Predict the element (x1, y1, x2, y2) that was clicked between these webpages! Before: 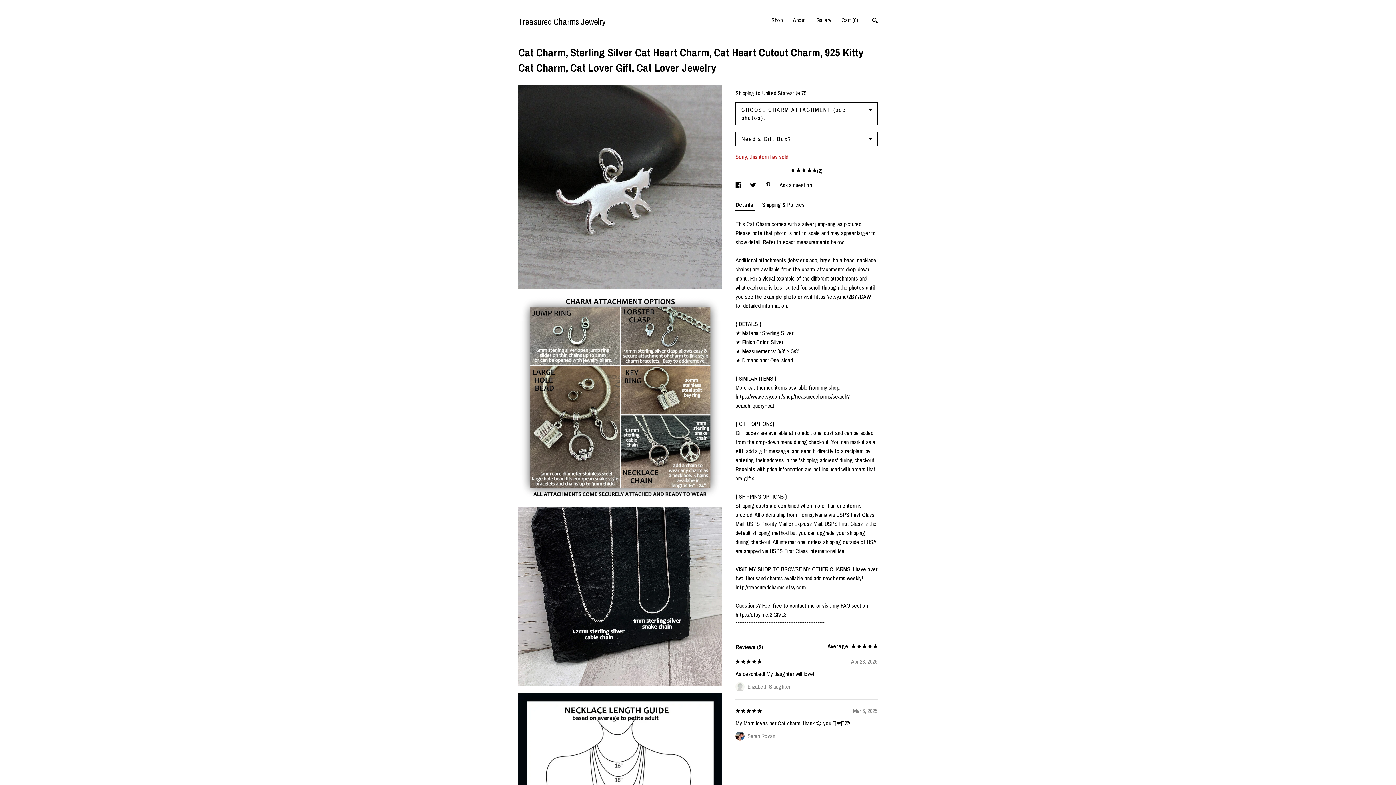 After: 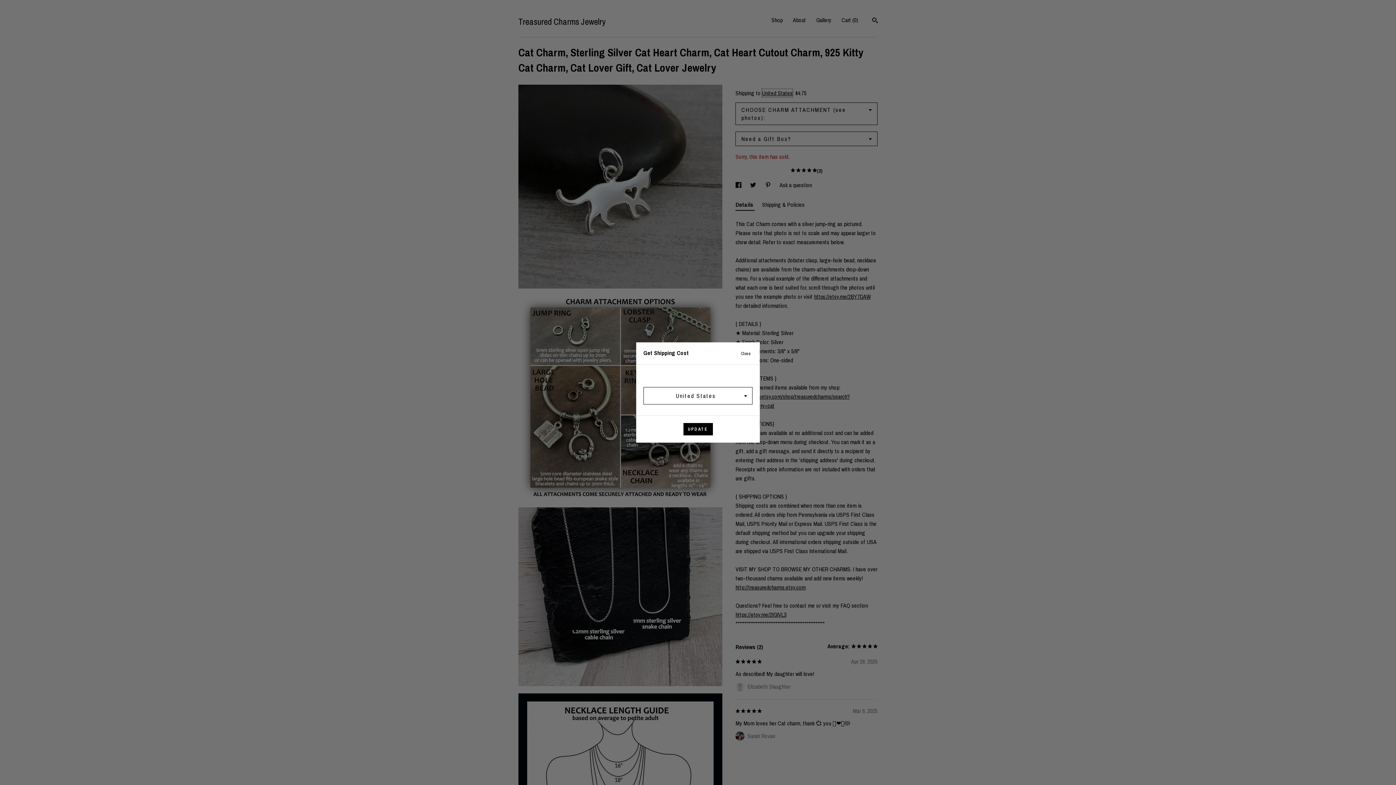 Action: label: United States bbox: (762, 89, 792, 97)